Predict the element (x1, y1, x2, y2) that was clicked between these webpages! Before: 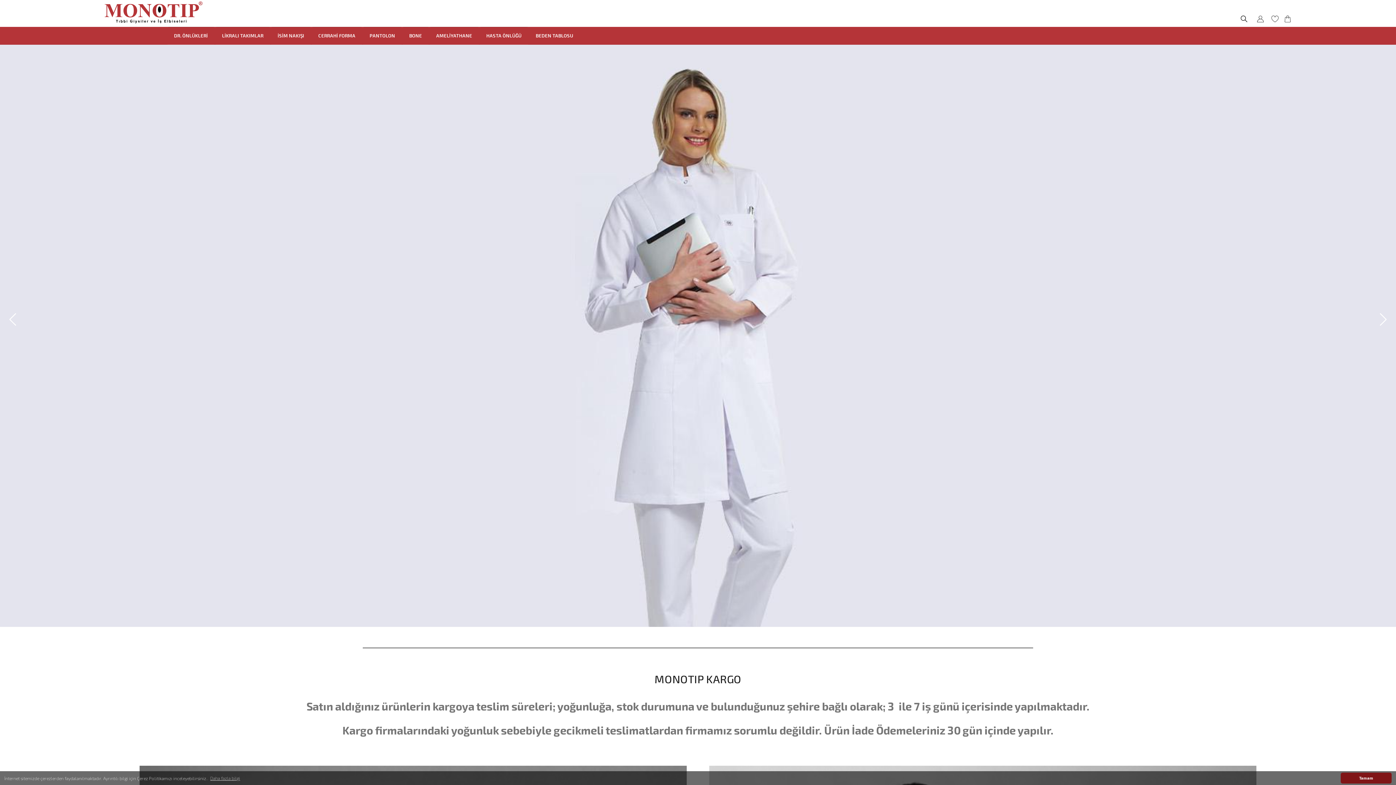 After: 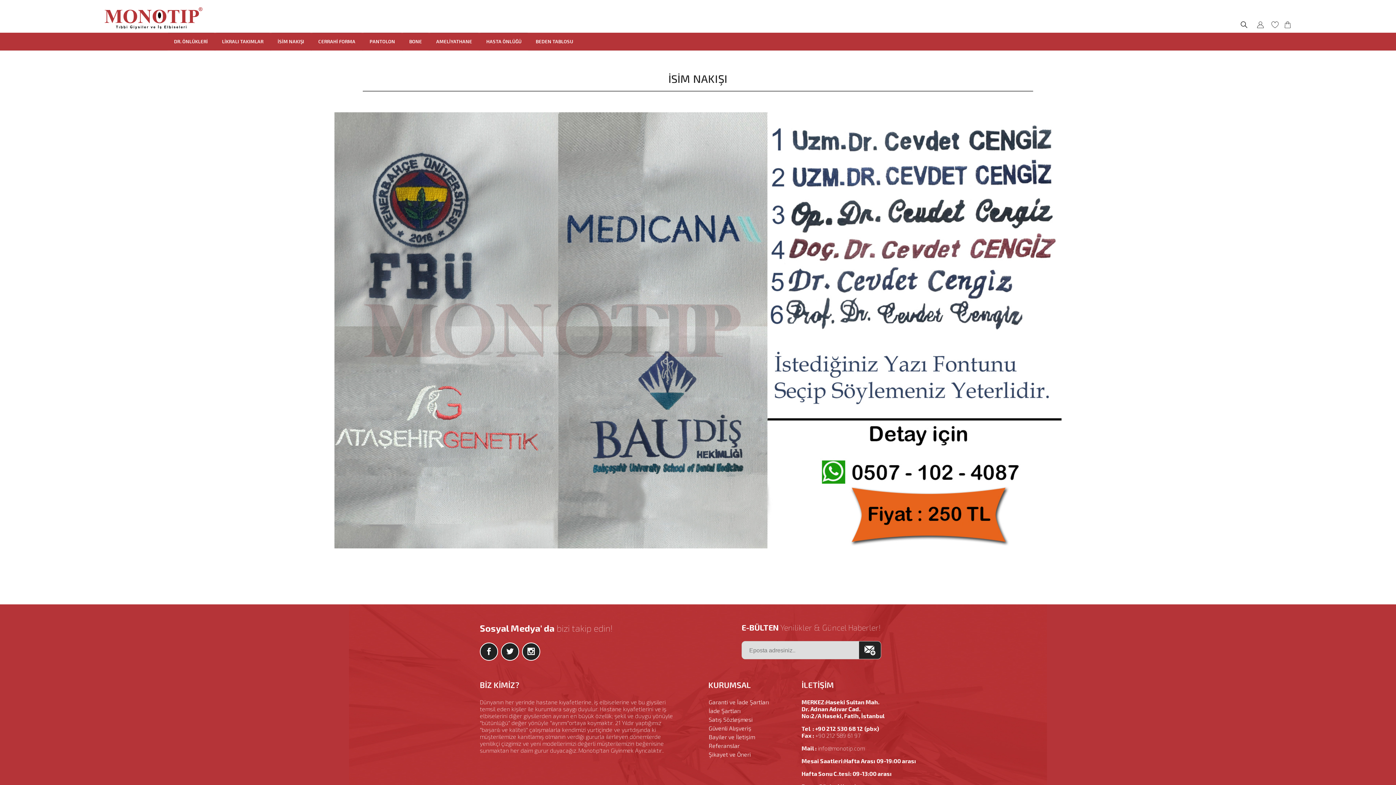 Action: bbox: (271, 26, 310, 44) label: İSİM NAKIŞI
İSİM NAKIŞI
İSİM NAKIŞI